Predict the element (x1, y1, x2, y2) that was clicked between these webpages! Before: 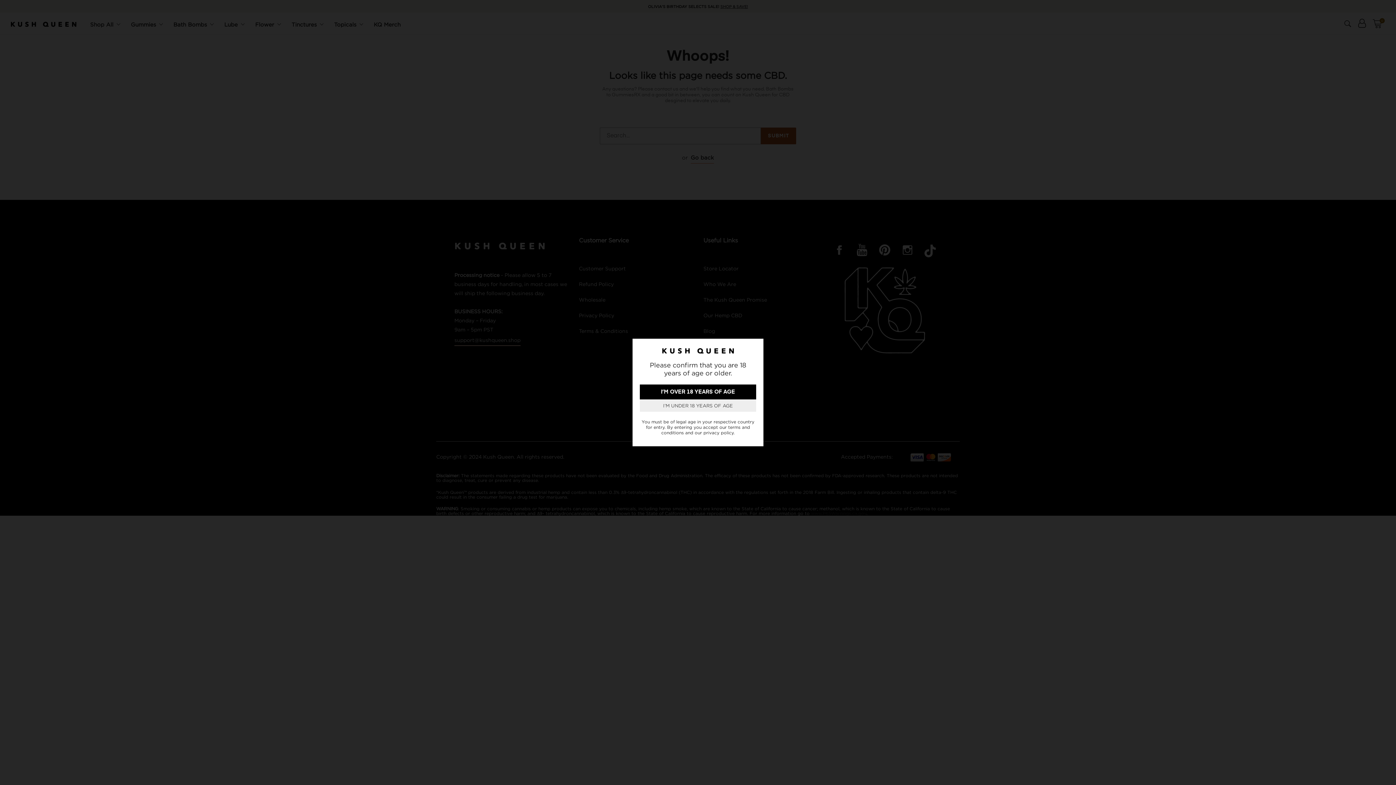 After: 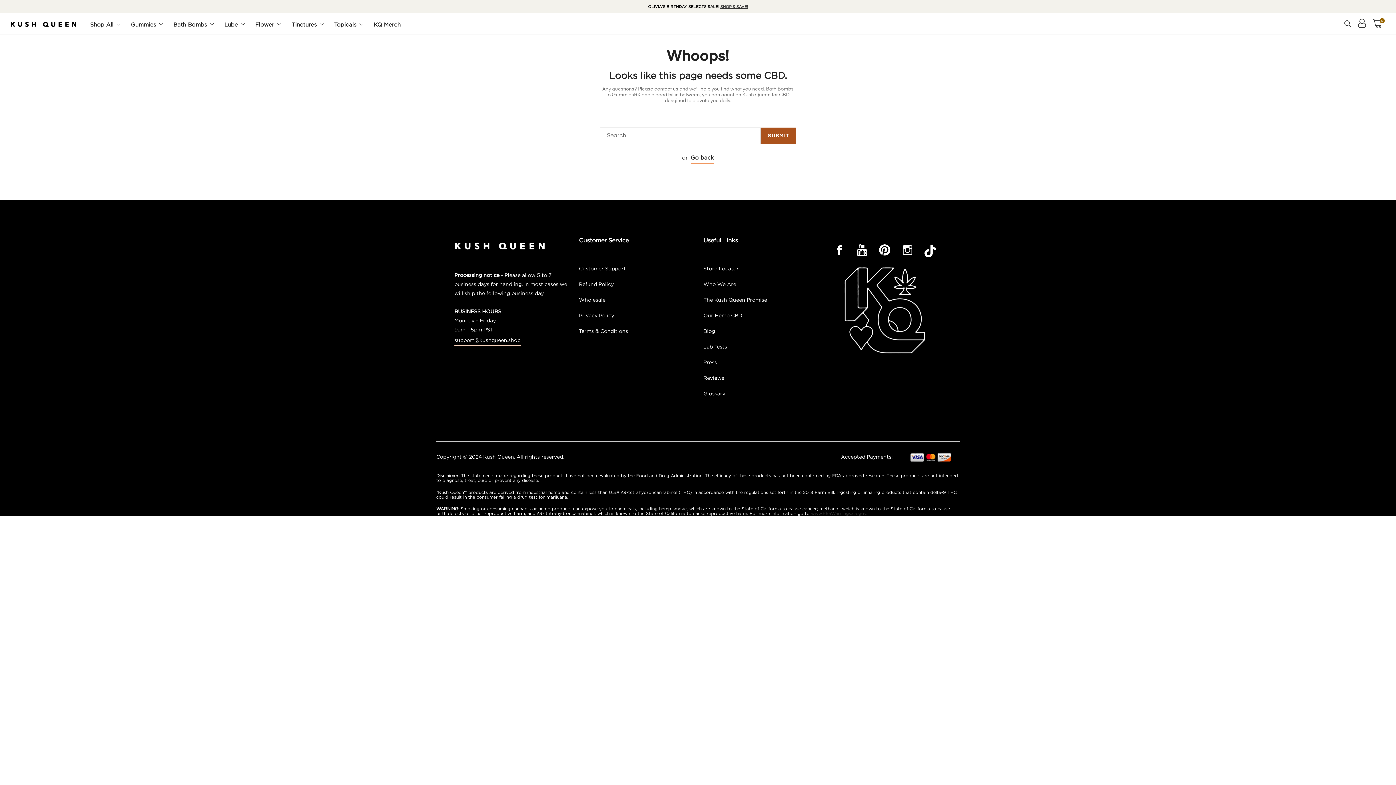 Action: bbox: (640, 384, 756, 399) label: I’M OVER 18 YEARS OF AGE